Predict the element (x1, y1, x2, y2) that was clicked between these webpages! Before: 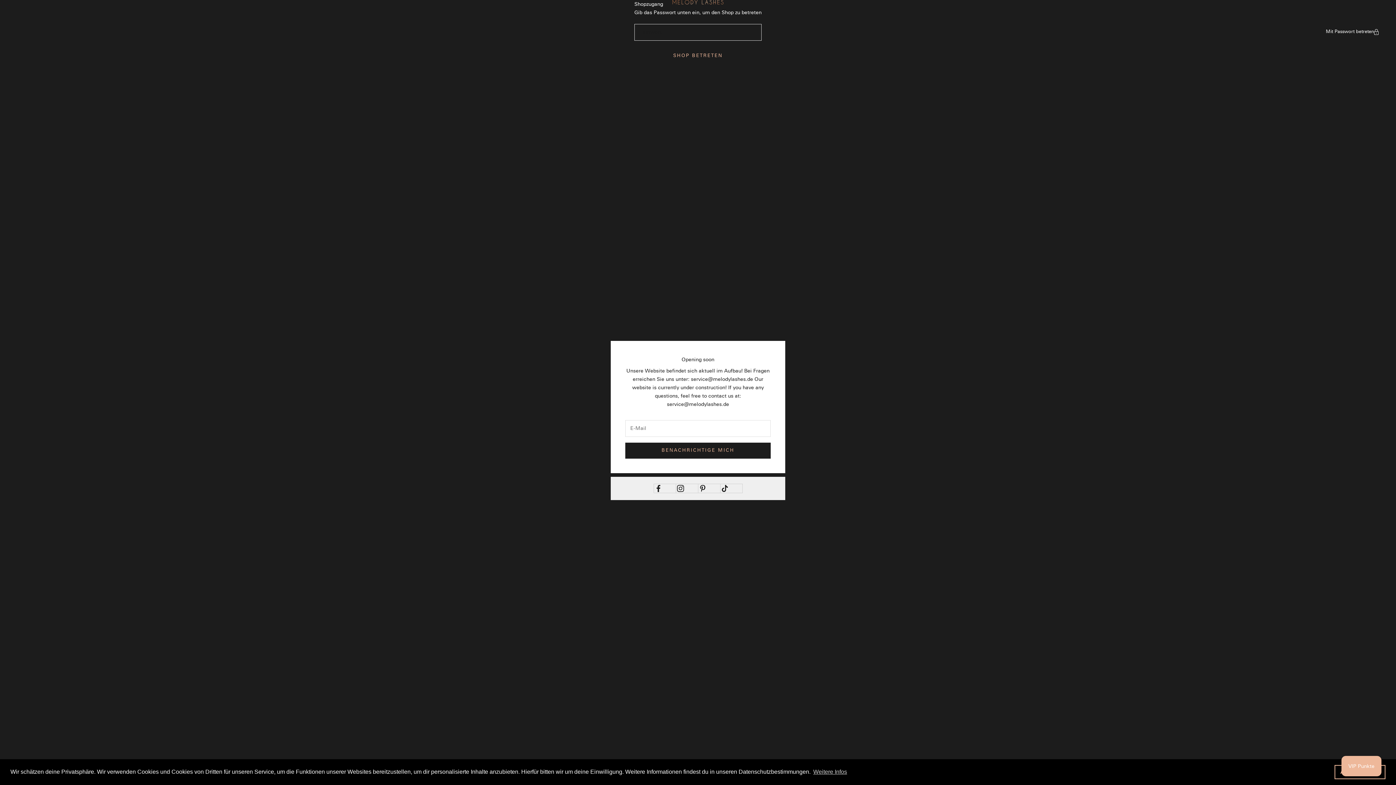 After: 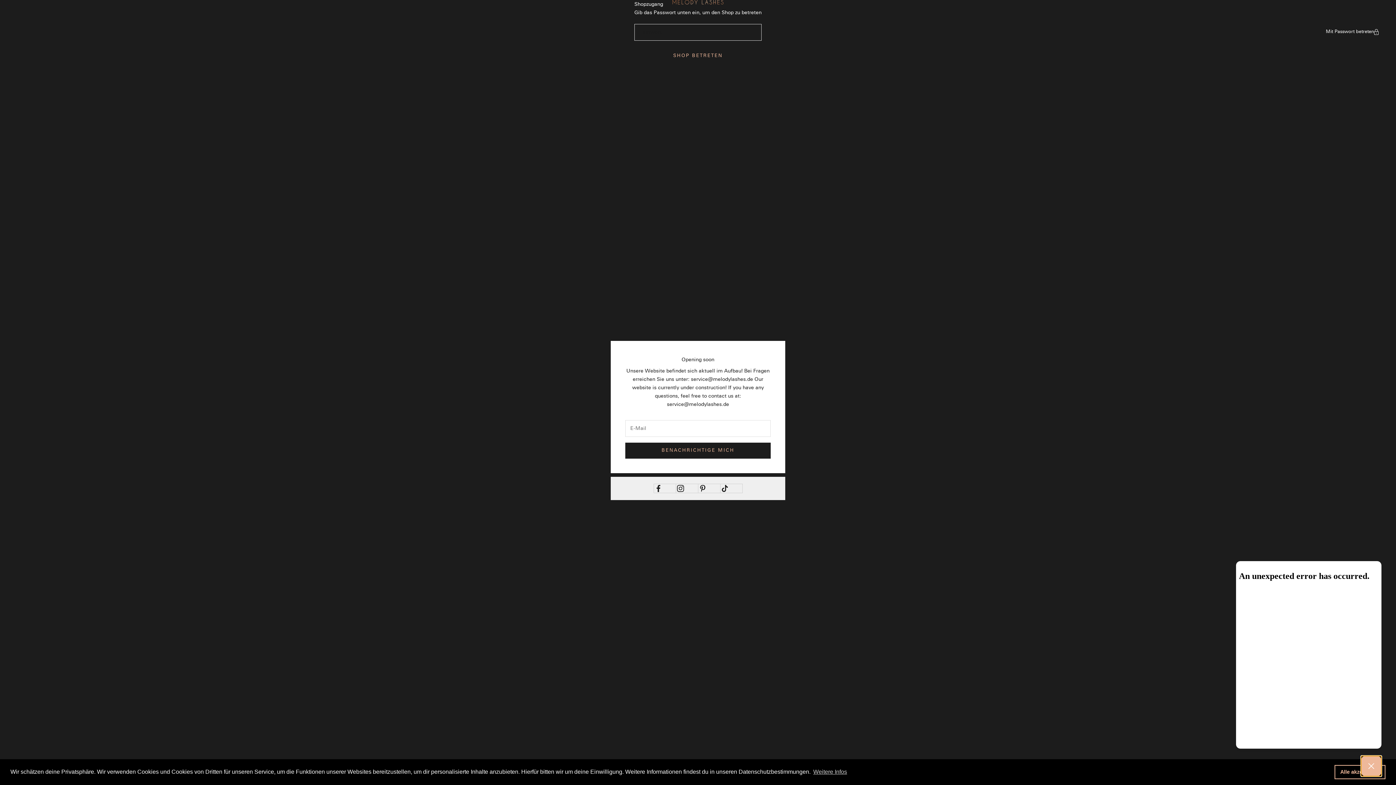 Action: bbox: (1341, 756, 1381, 776) label: VIP Punkte